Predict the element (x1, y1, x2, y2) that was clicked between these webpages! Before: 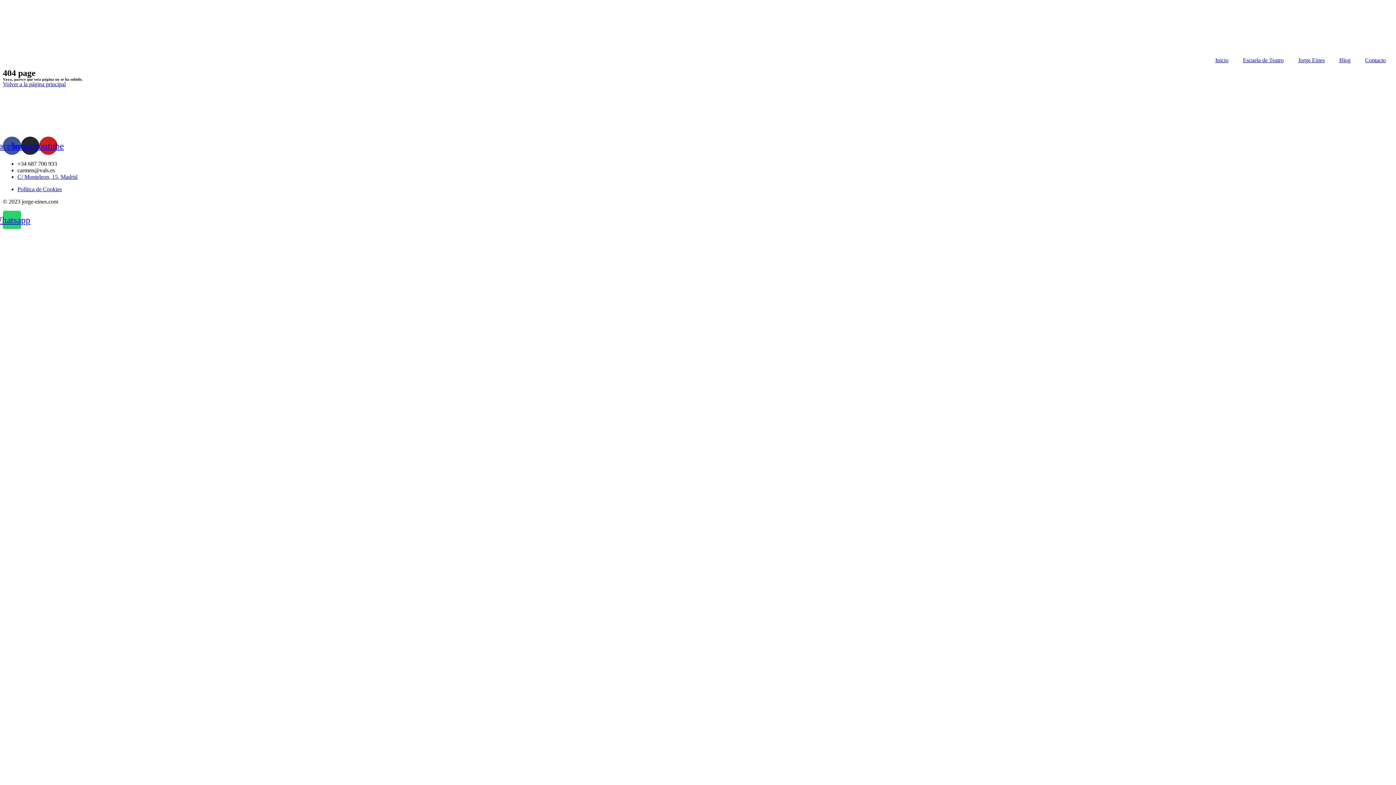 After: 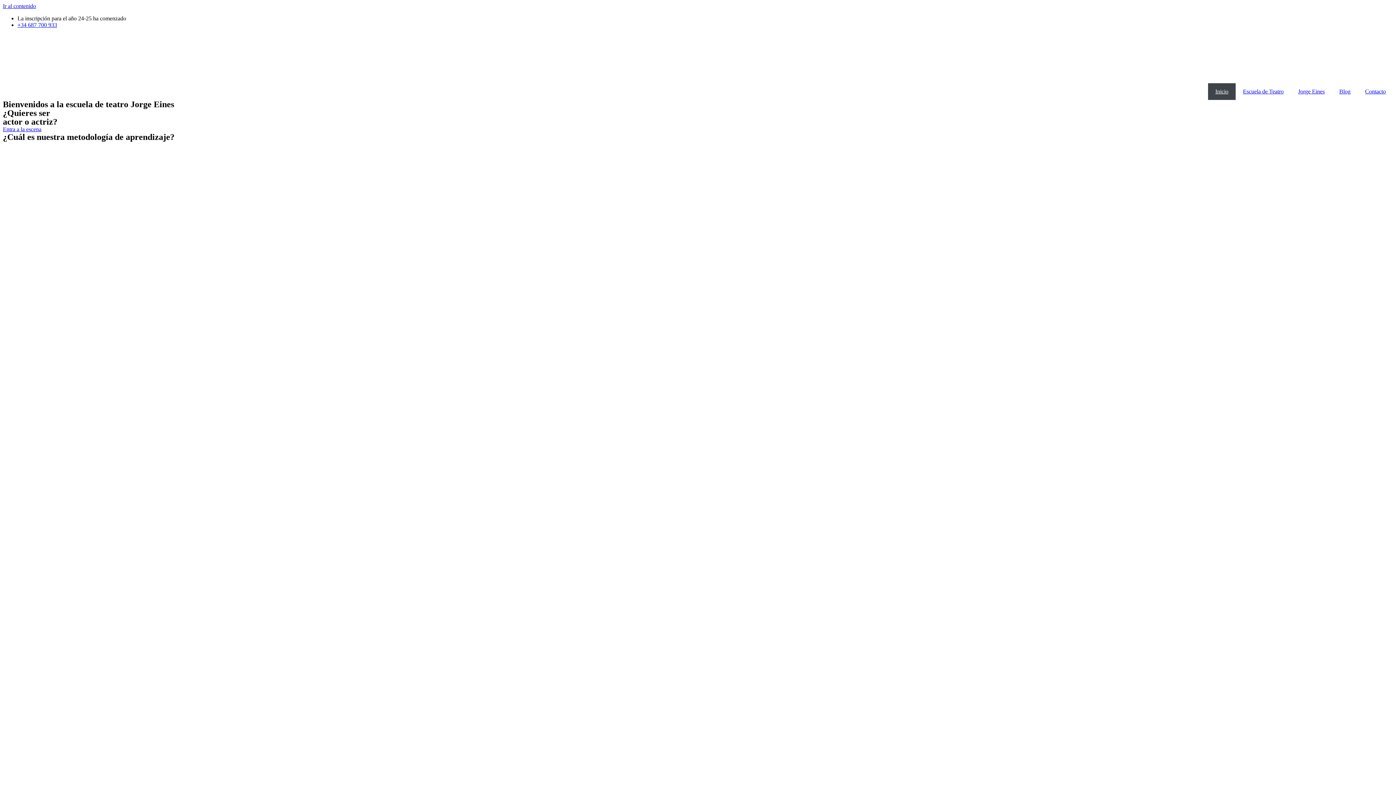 Action: bbox: (689, 2, 706, 52)